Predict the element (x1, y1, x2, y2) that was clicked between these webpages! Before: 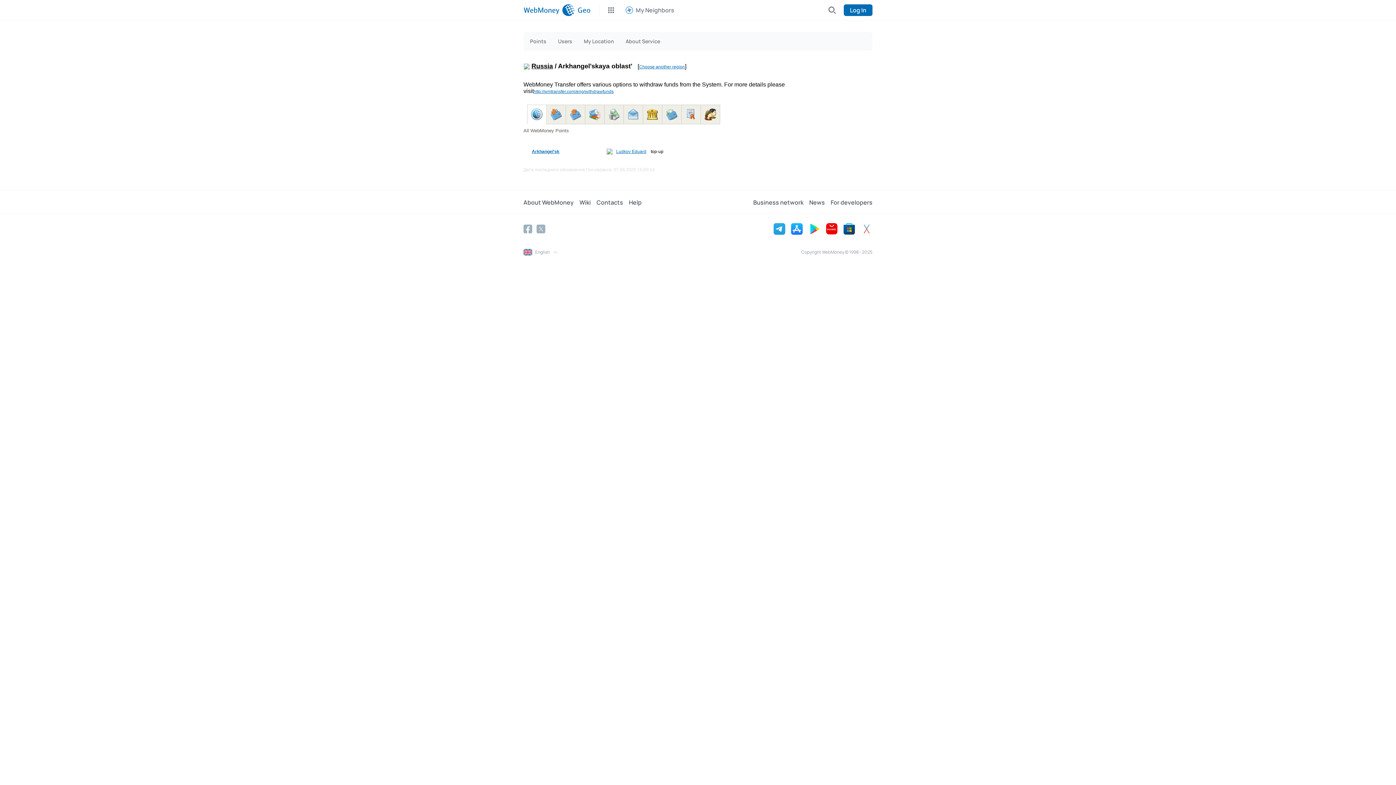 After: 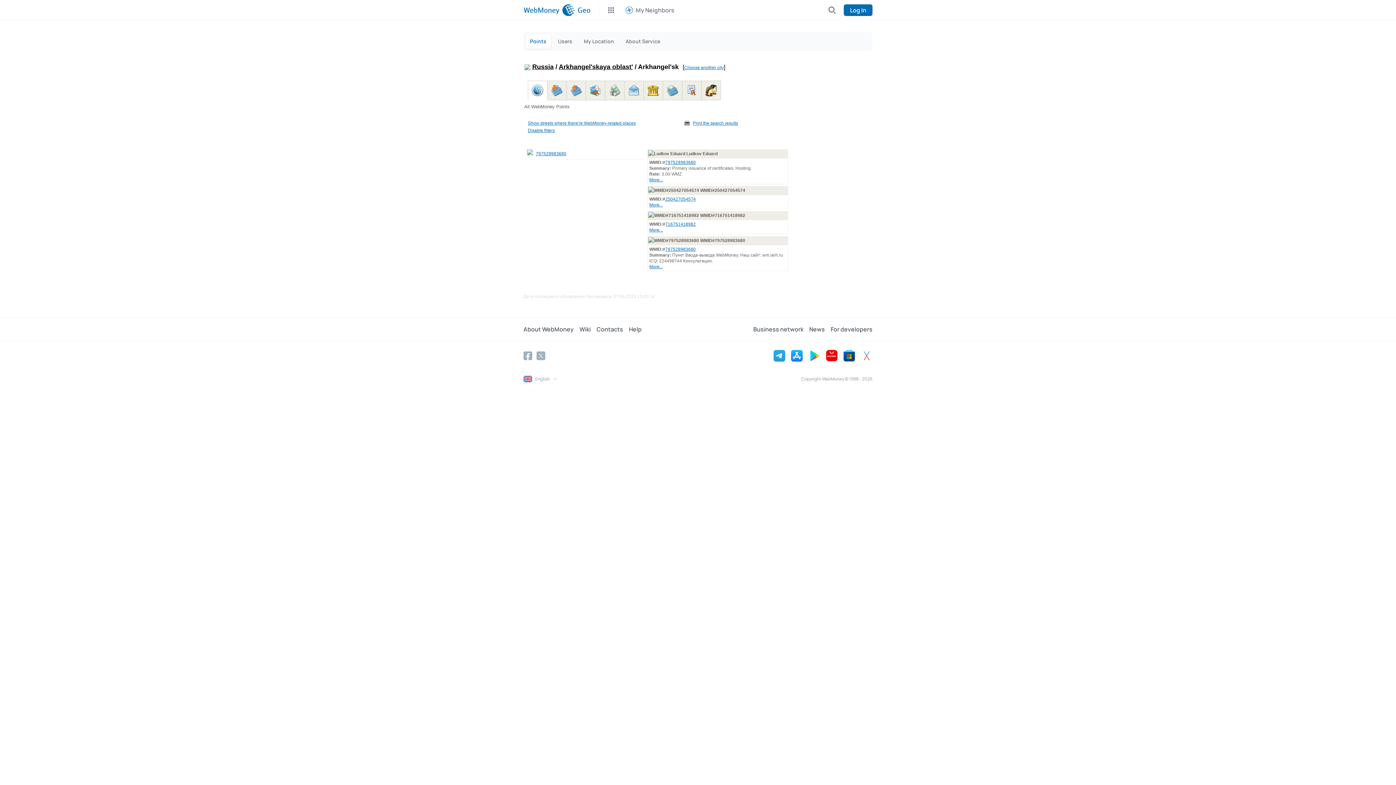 Action: bbox: (532, 149, 559, 154) label: Arkhangel'sk